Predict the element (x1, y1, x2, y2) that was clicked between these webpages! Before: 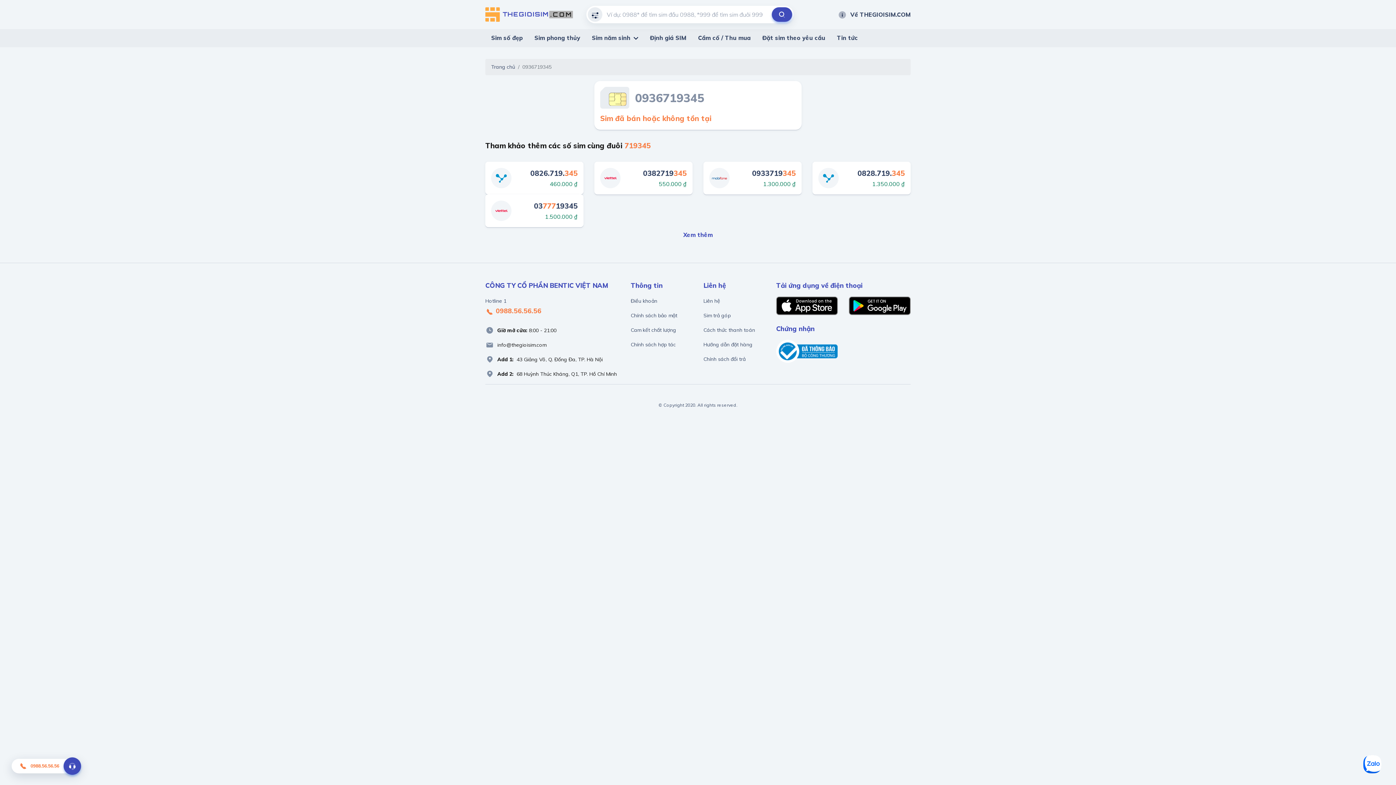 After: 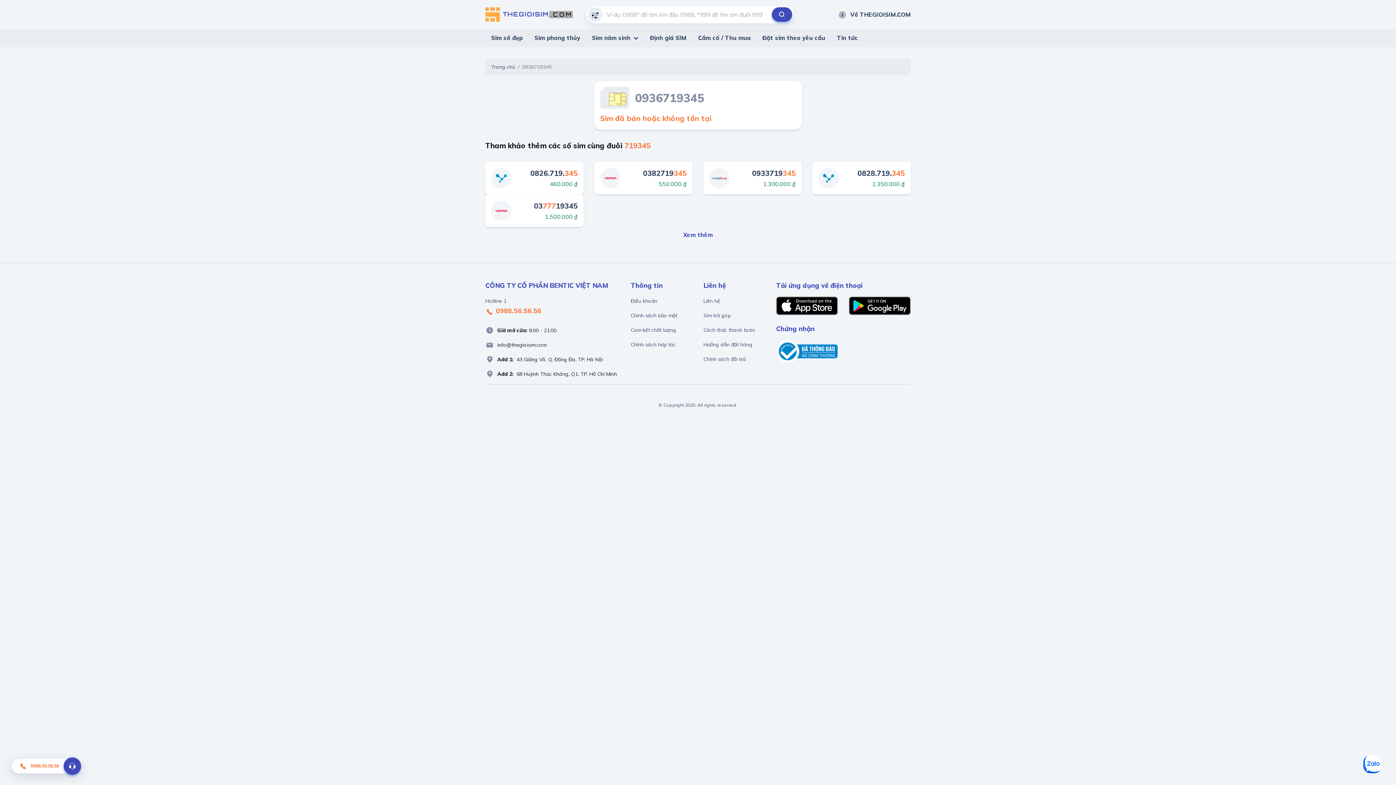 Action: bbox: (1363, 755, 1381, 773) label: Zalo